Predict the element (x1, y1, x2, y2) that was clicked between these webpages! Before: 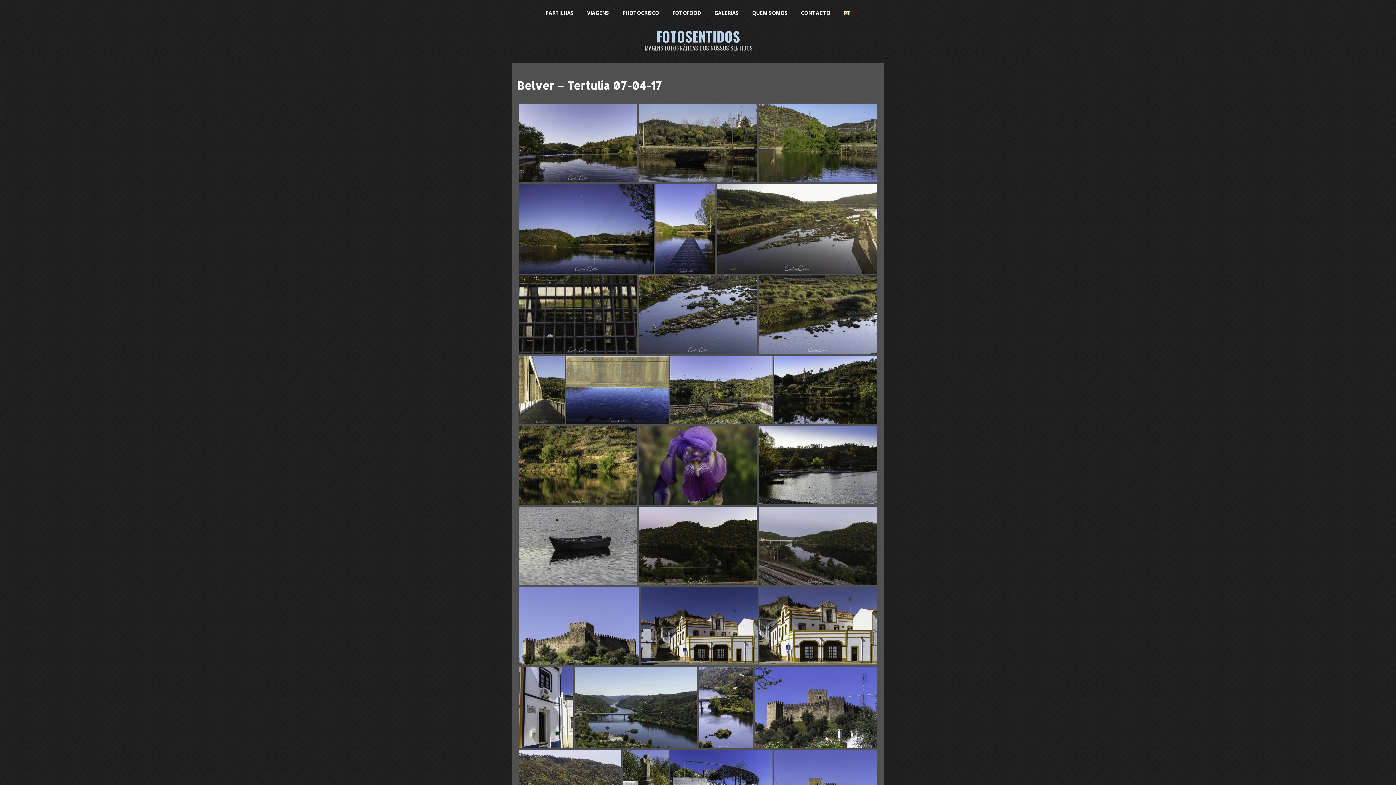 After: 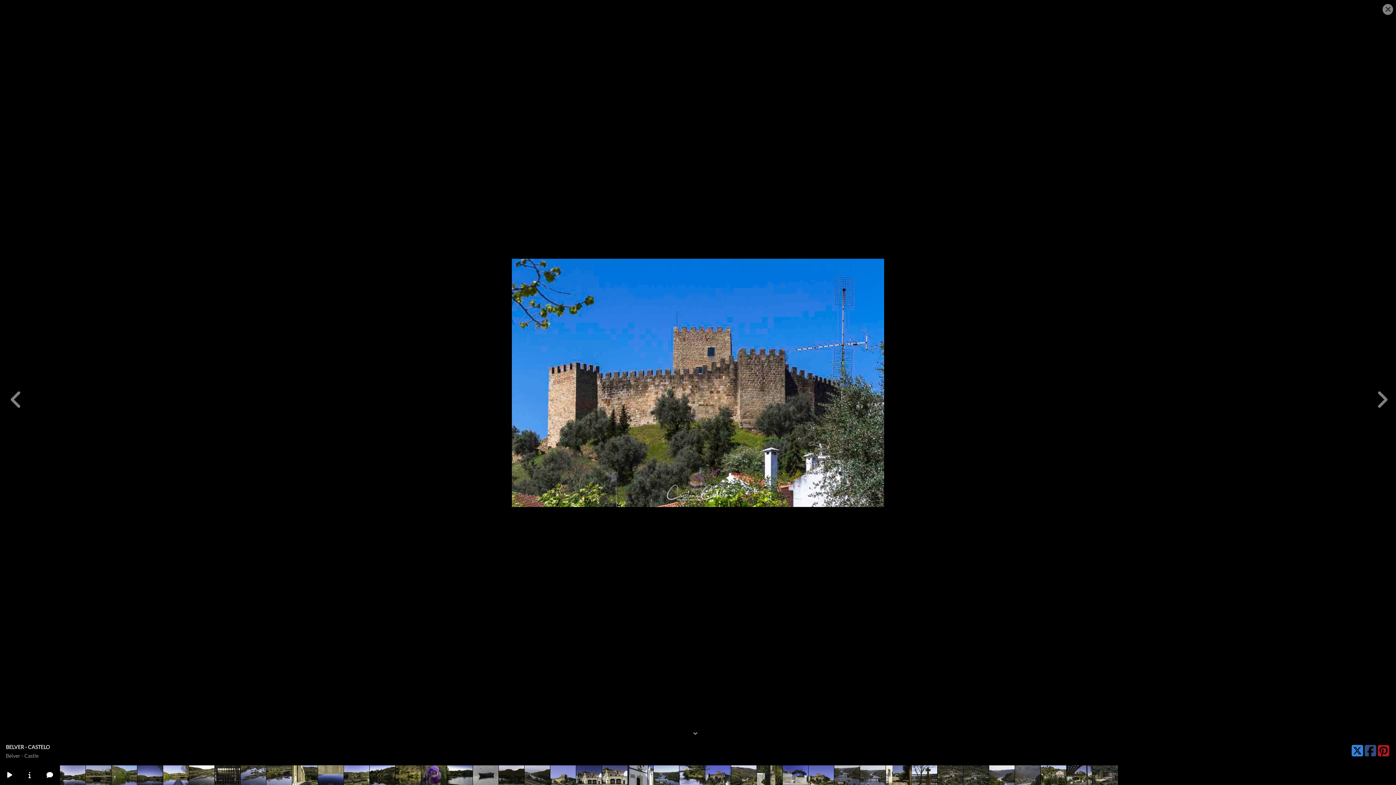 Action: bbox: (754, 667, 877, 748) label: Belver - Castelo

Belver - Castle